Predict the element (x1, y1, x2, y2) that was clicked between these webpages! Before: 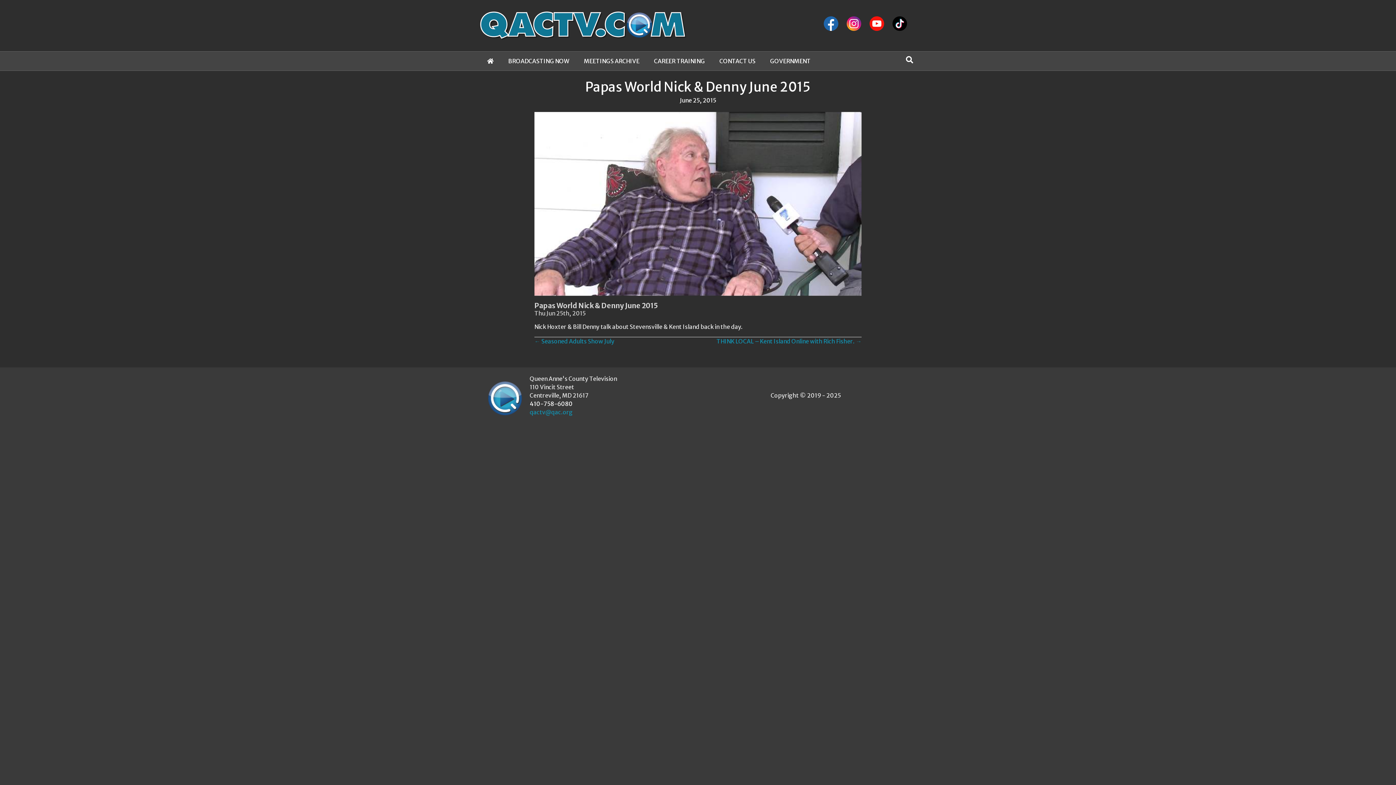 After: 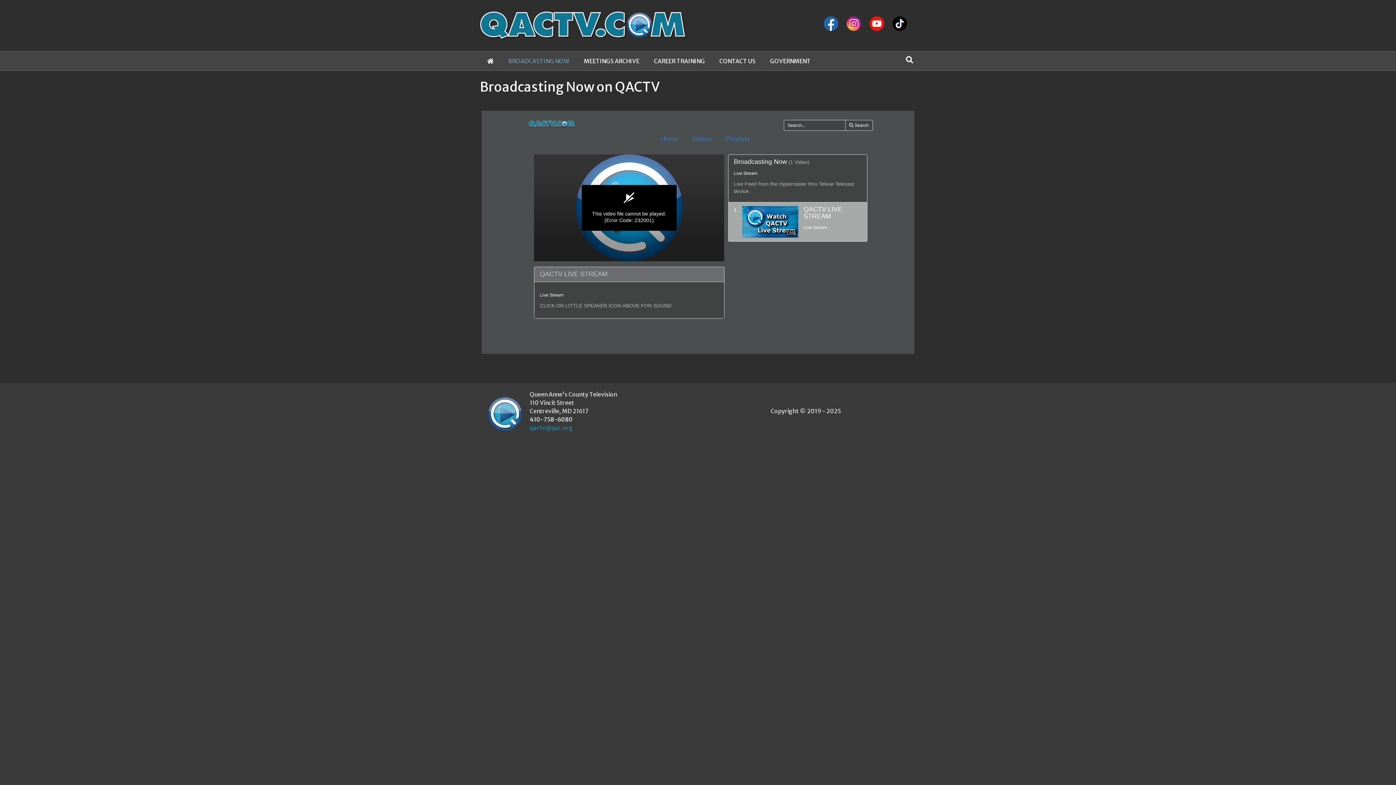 Action: label: BROADCASTING NOW bbox: (501, 51, 576, 70)